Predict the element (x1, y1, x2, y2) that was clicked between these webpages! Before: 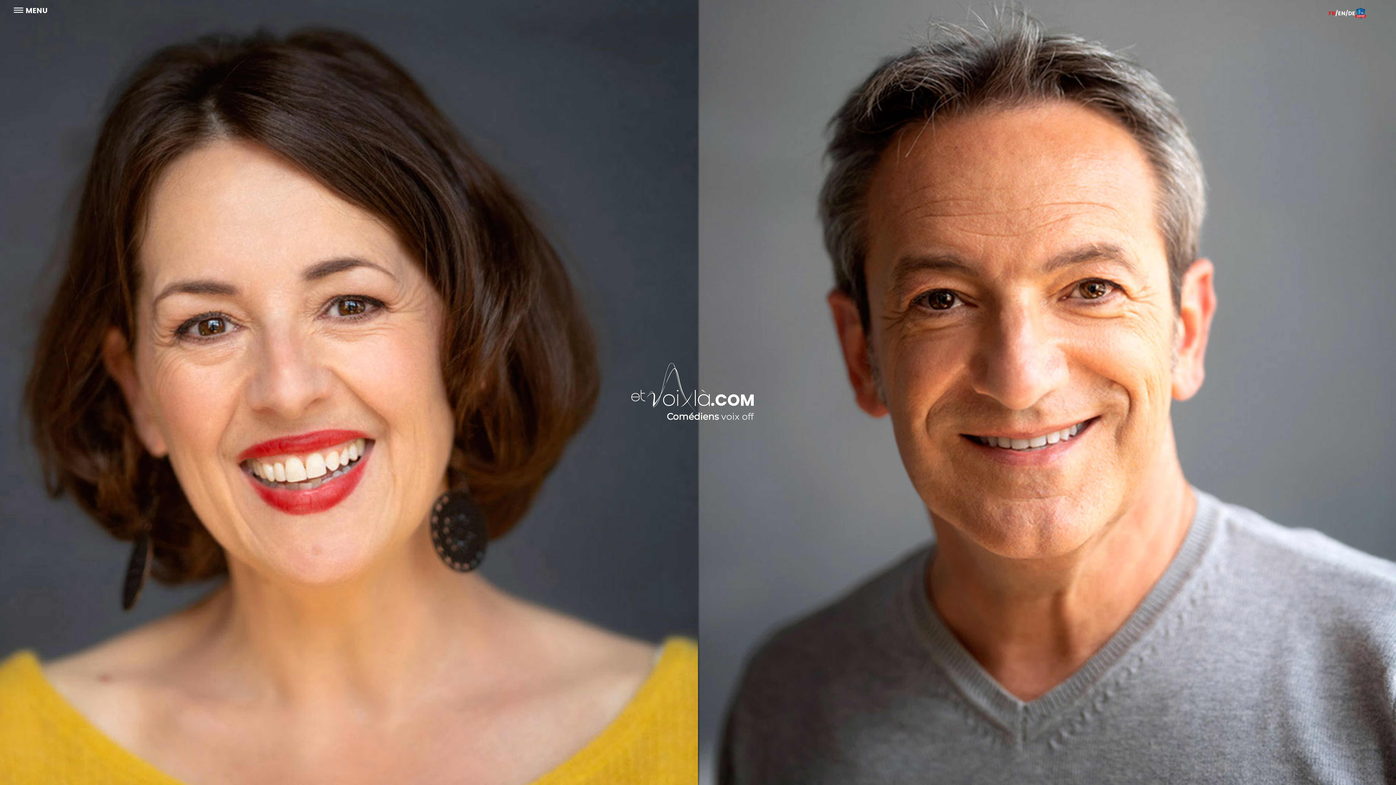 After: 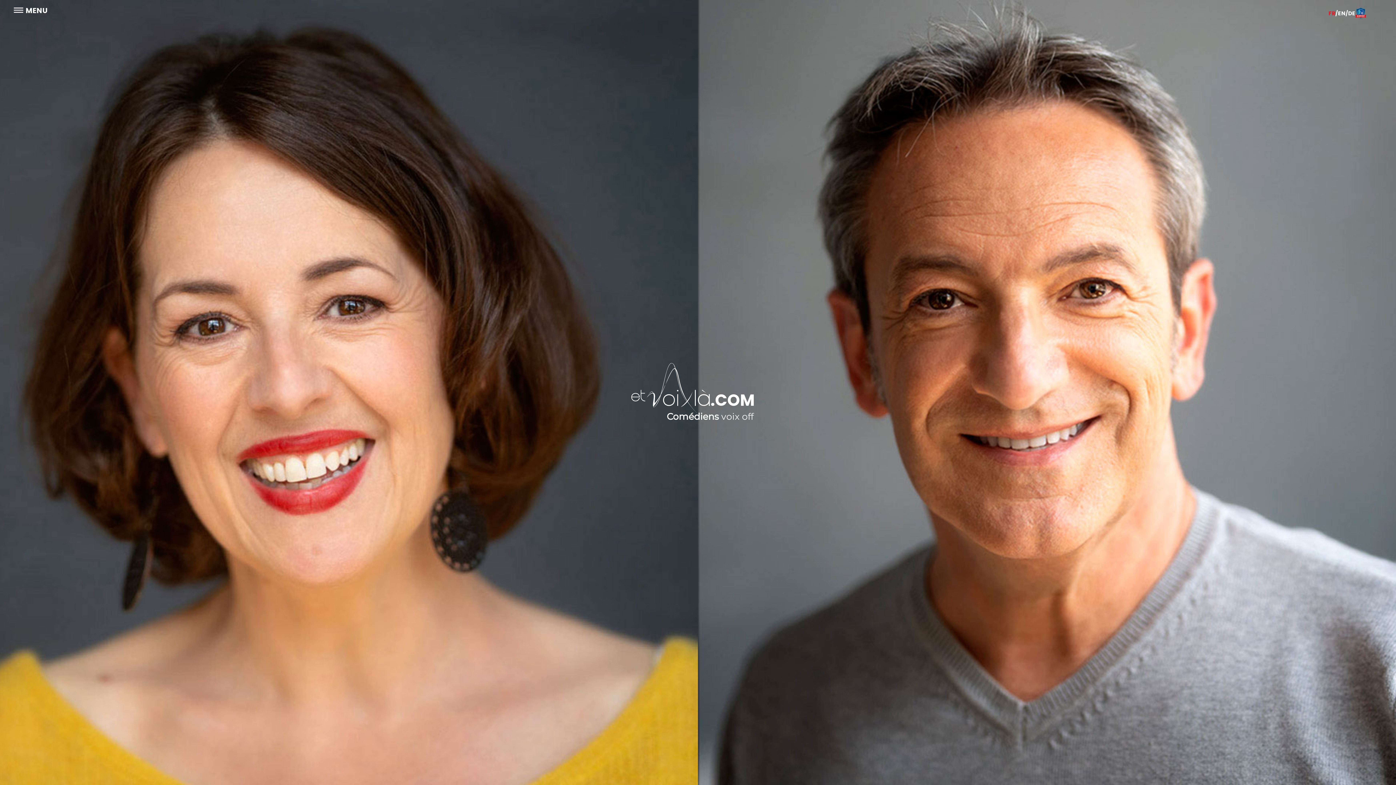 Action: bbox: (1328, 10, 1335, 16) label: FR